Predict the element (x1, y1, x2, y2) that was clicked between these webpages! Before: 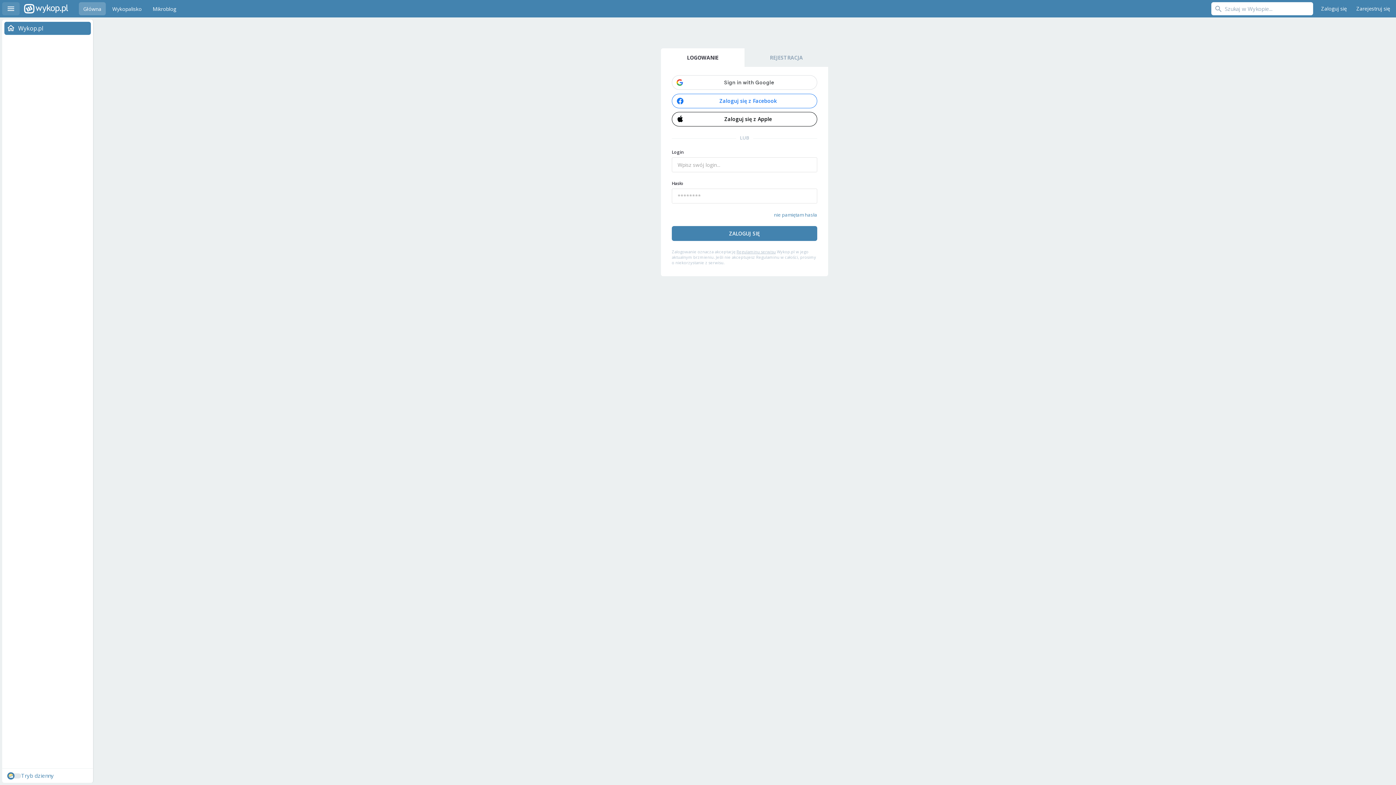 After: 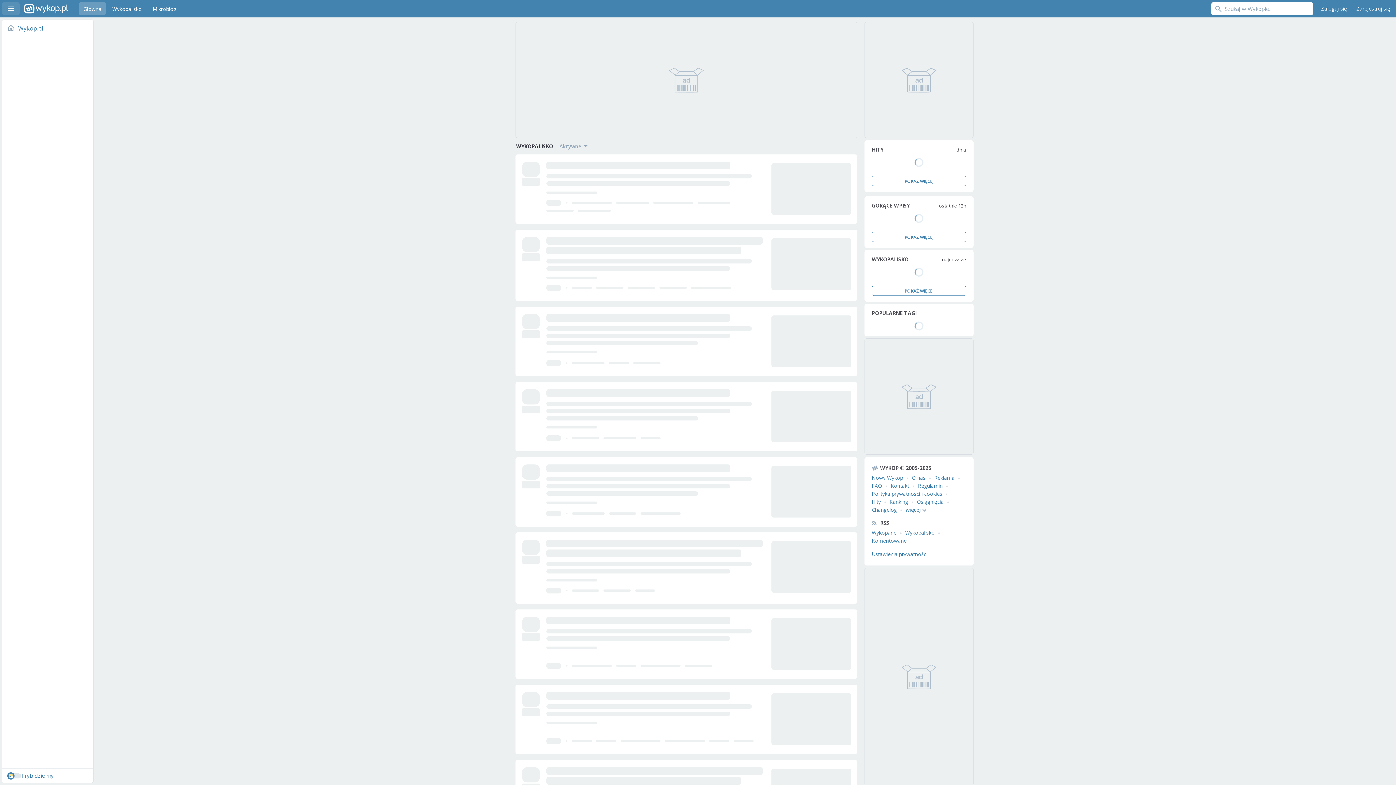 Action: label: Wykopalisko bbox: (108, 2, 146, 15)